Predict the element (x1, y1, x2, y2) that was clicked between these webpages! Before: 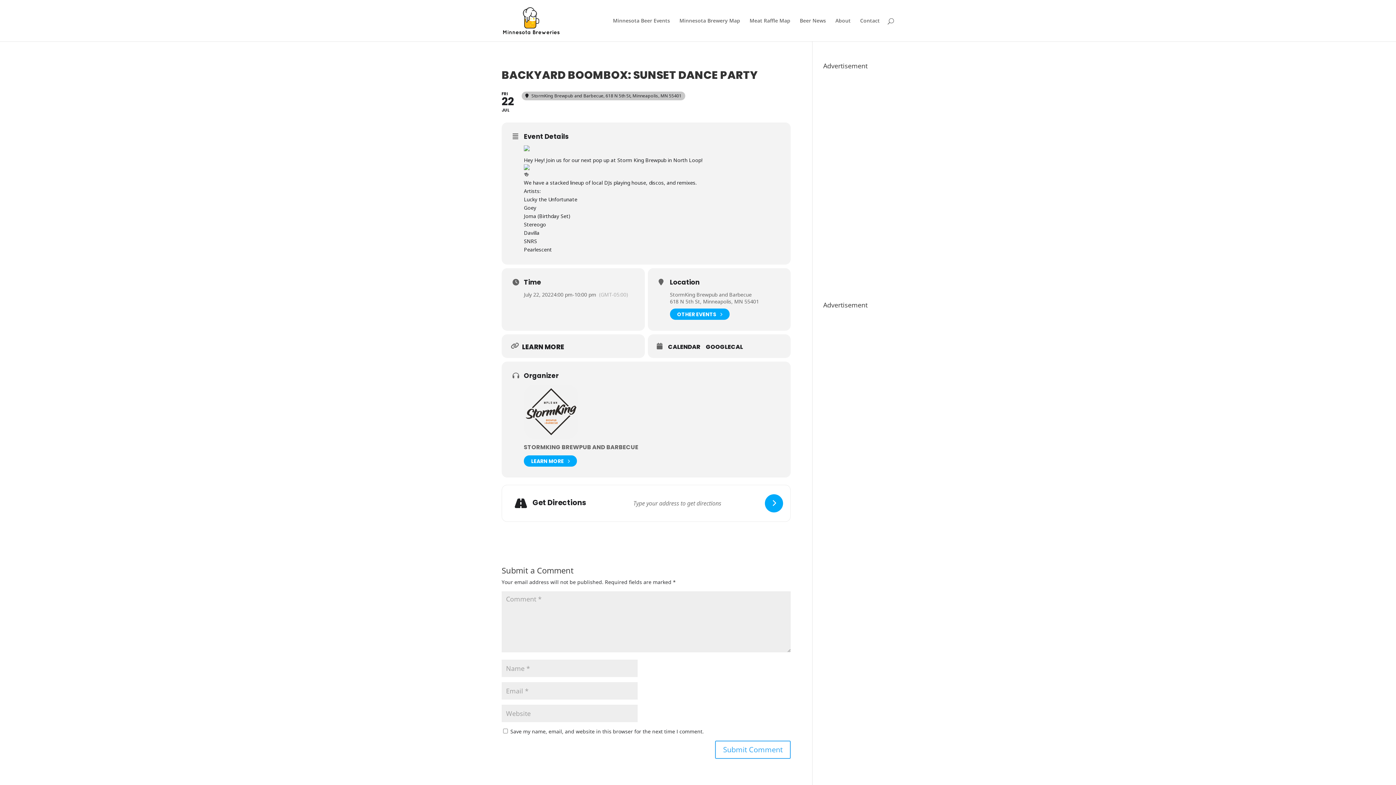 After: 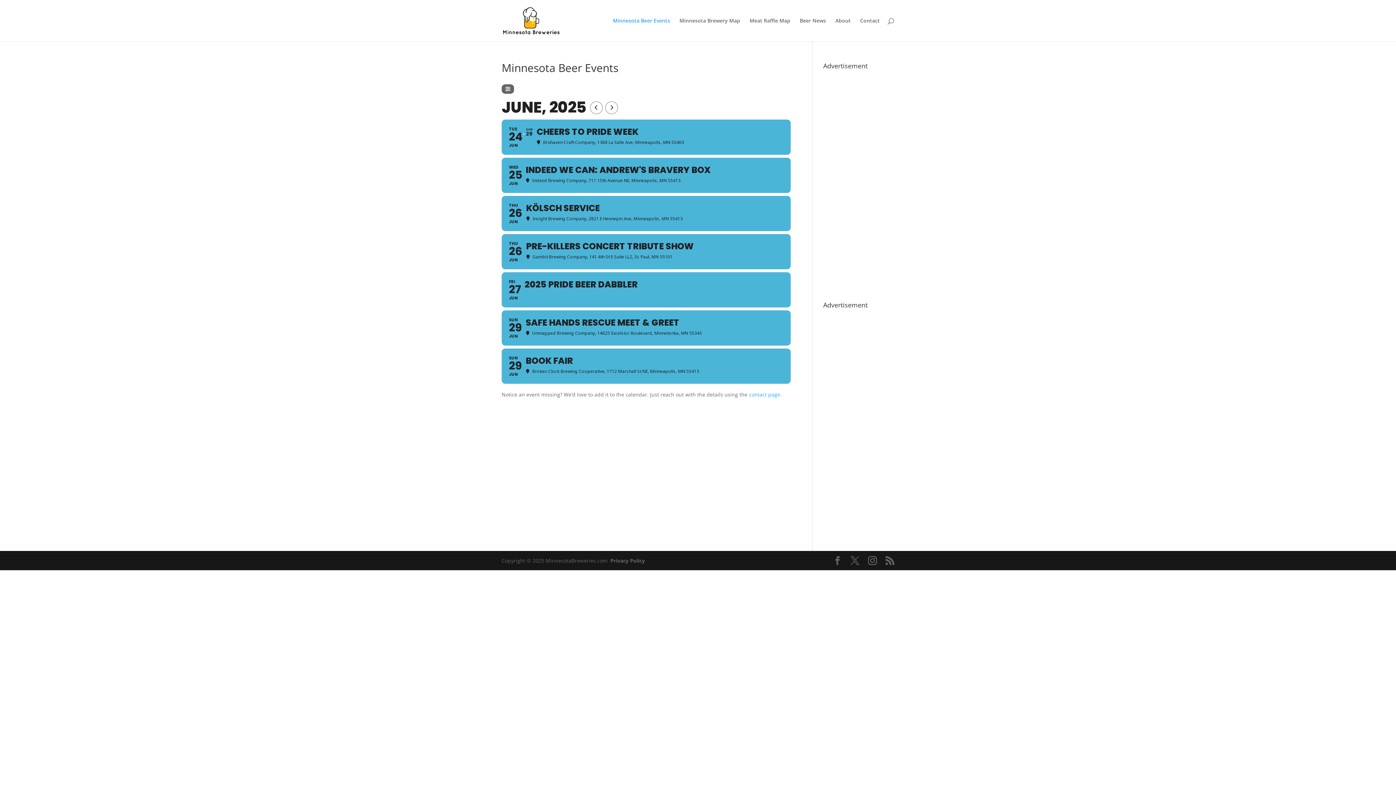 Action: bbox: (503, 16, 559, 23)